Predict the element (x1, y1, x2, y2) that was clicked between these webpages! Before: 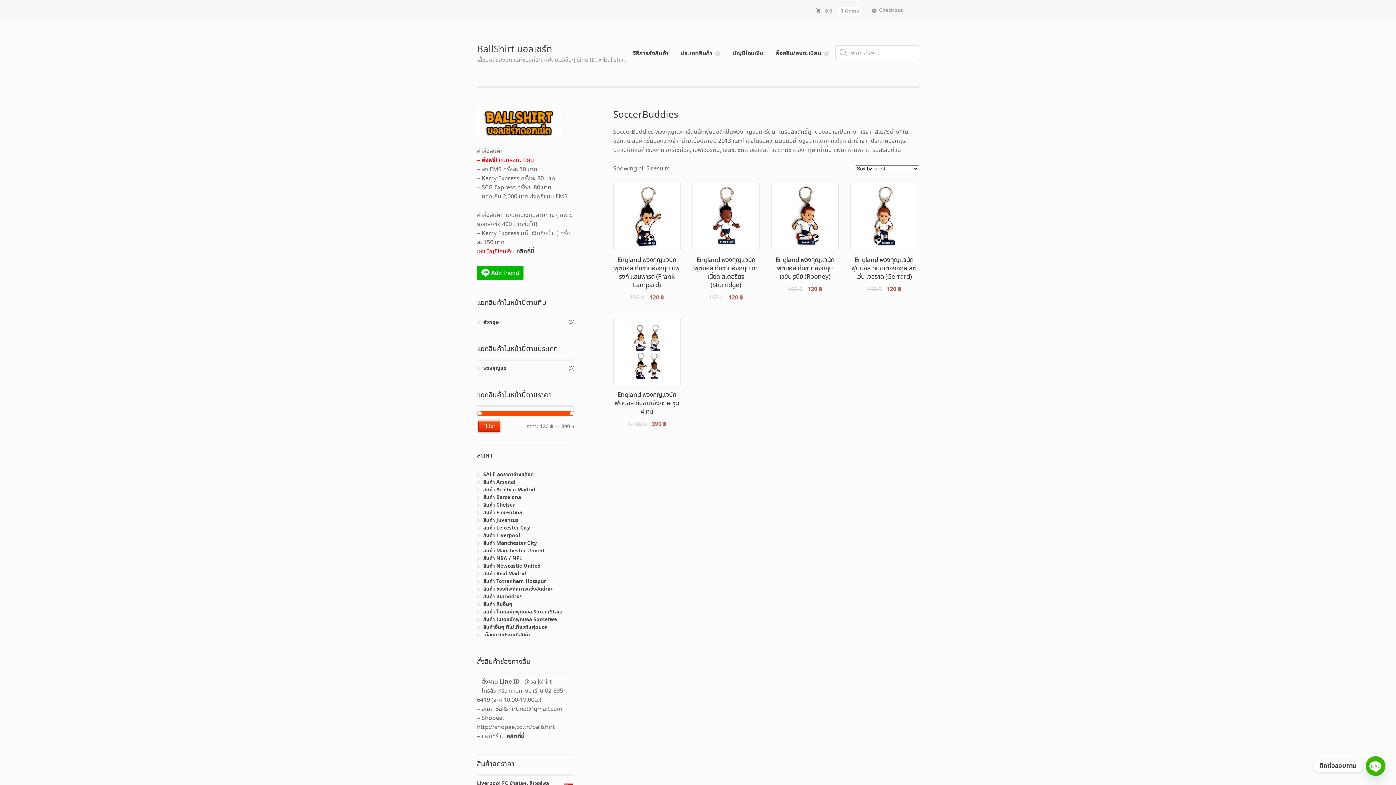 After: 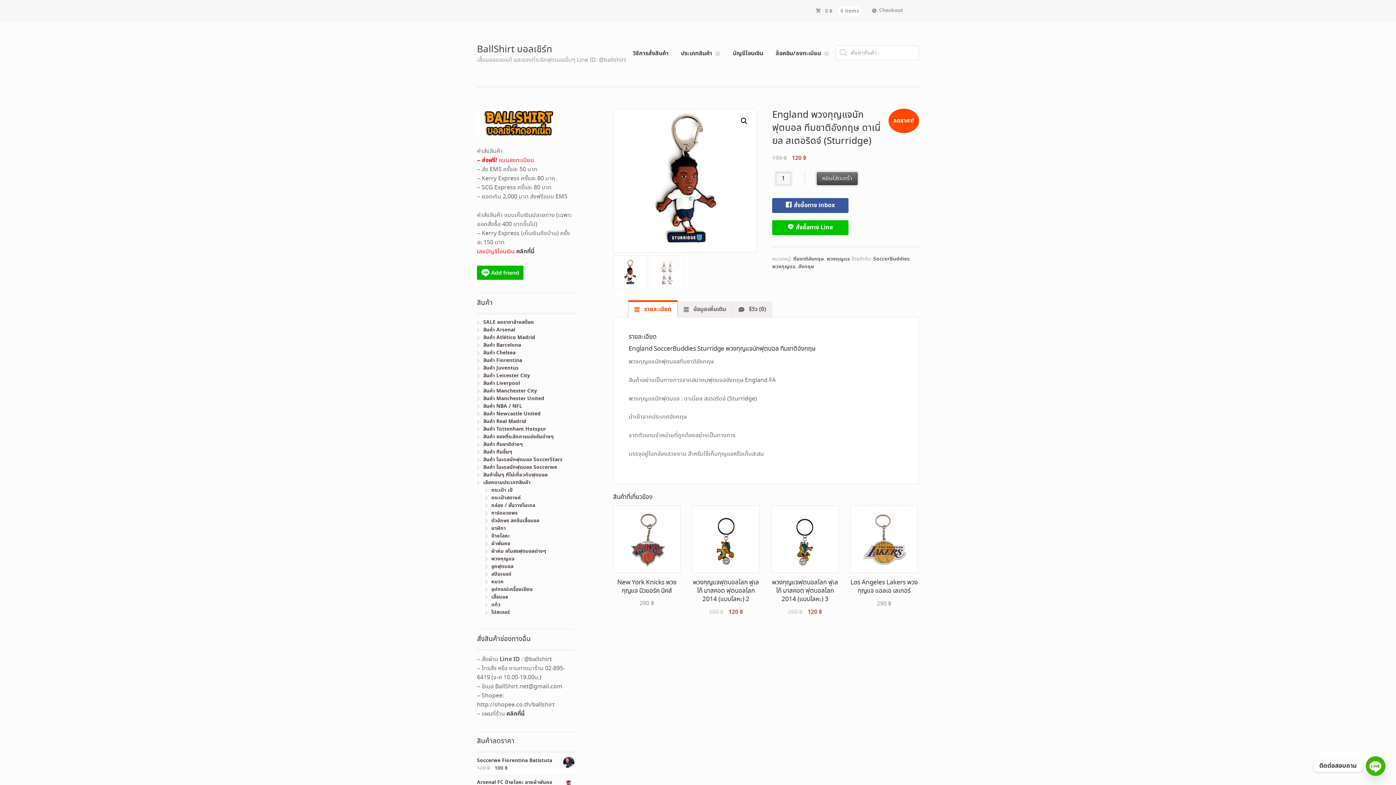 Action: label: England พวงกุญแจนักฟุตบอล ทีมชาติอังกฤษ ดาเนี่ยล สเตอริดจ์ (Sturridge)
199 ฿ 
Original price was: 199 ฿.
120 ฿
Current price is: 120 ฿. bbox: (692, 182, 759, 302)